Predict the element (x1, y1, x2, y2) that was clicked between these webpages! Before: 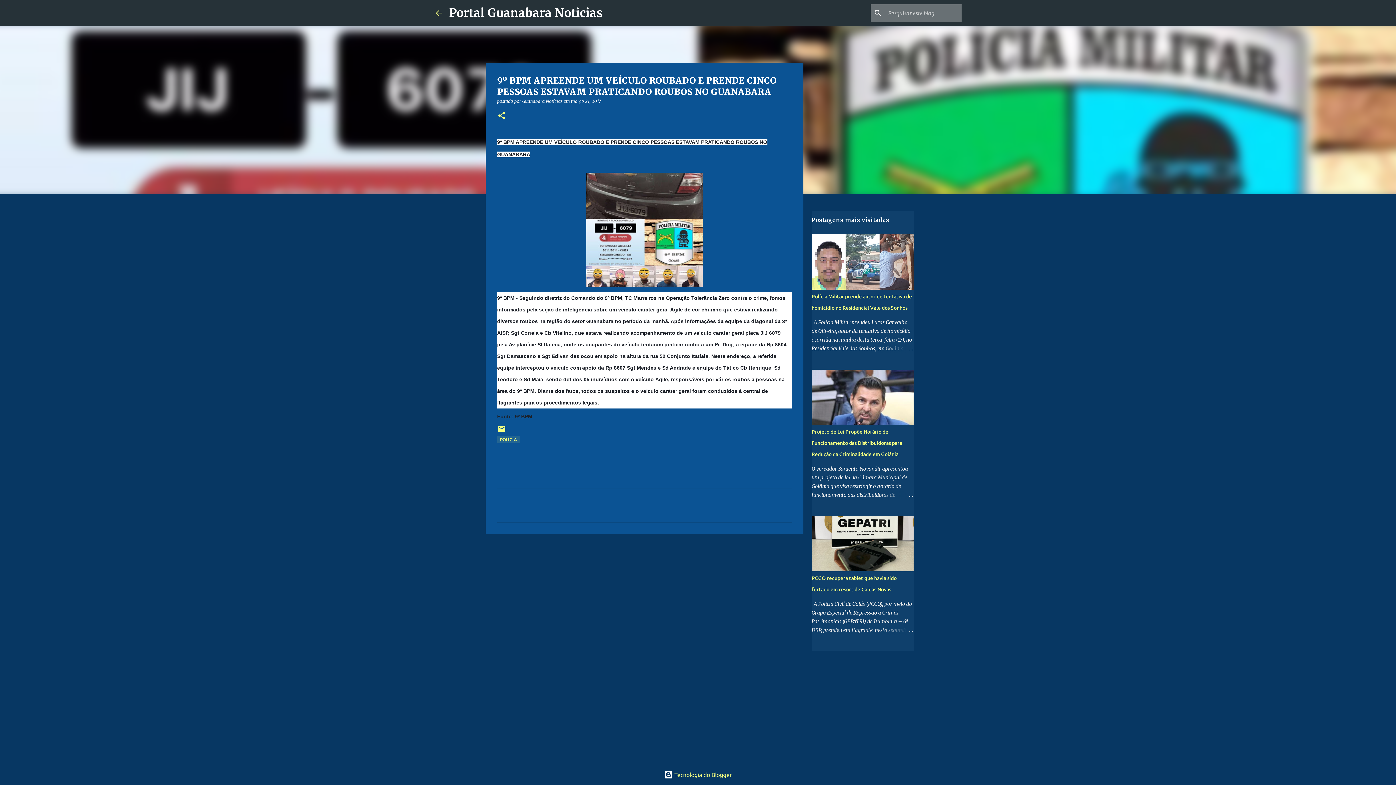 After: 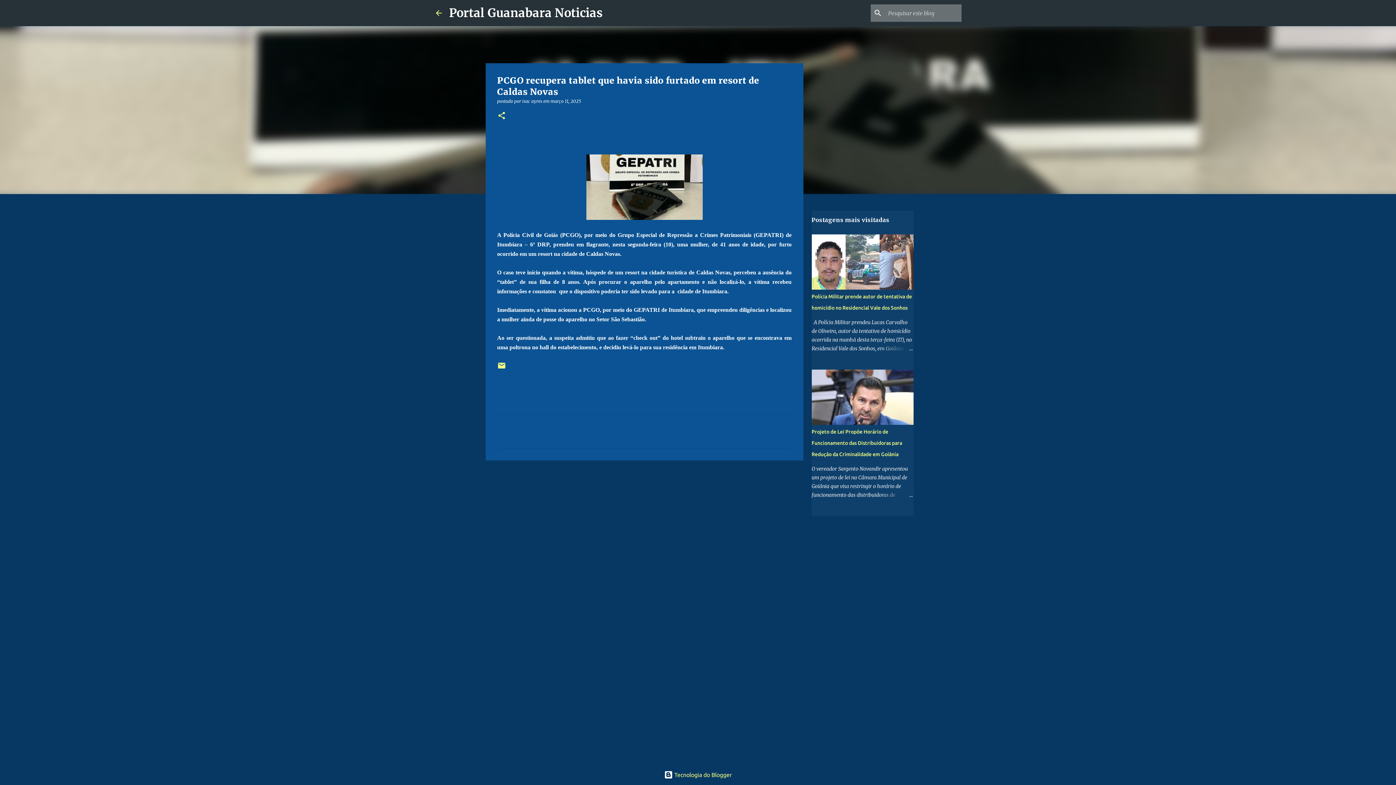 Action: bbox: (878, 626, 913, 634)